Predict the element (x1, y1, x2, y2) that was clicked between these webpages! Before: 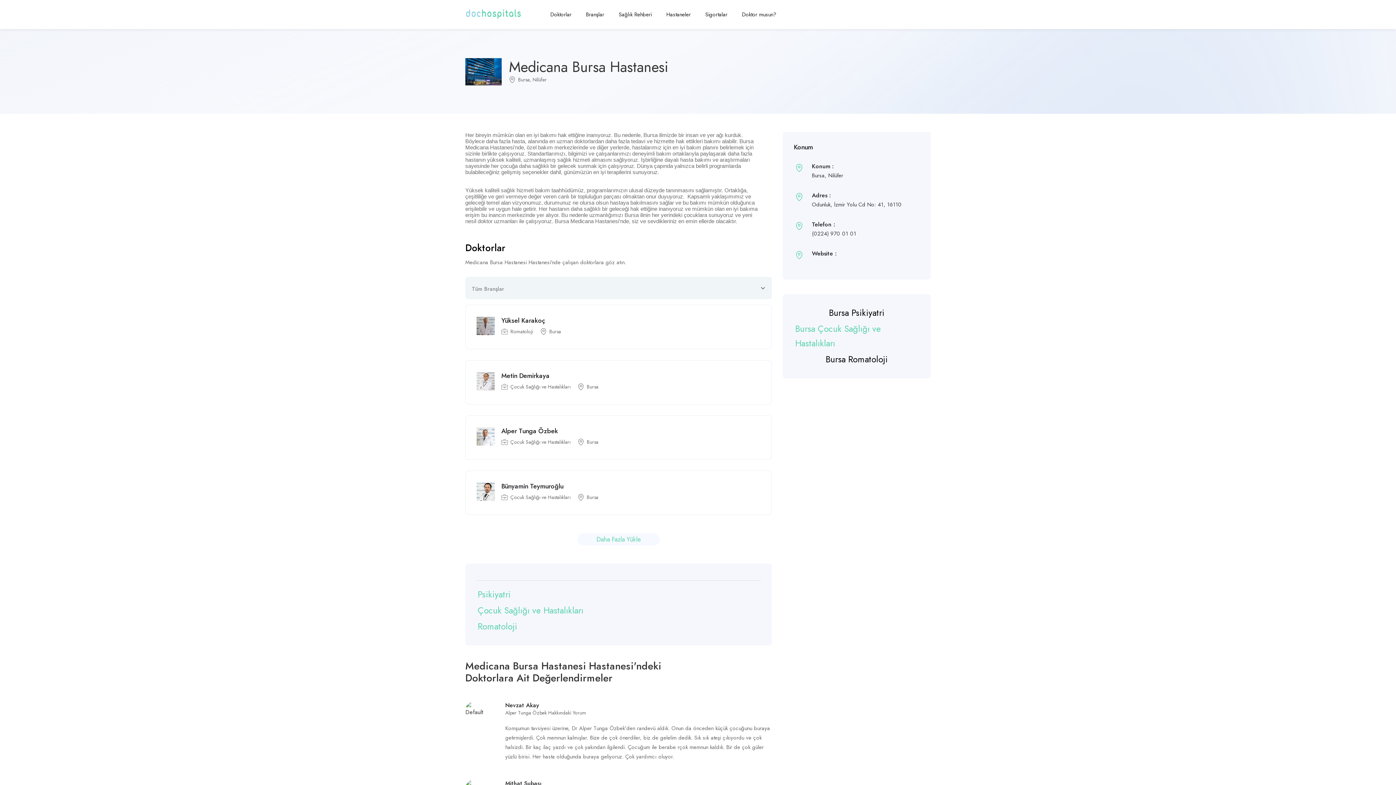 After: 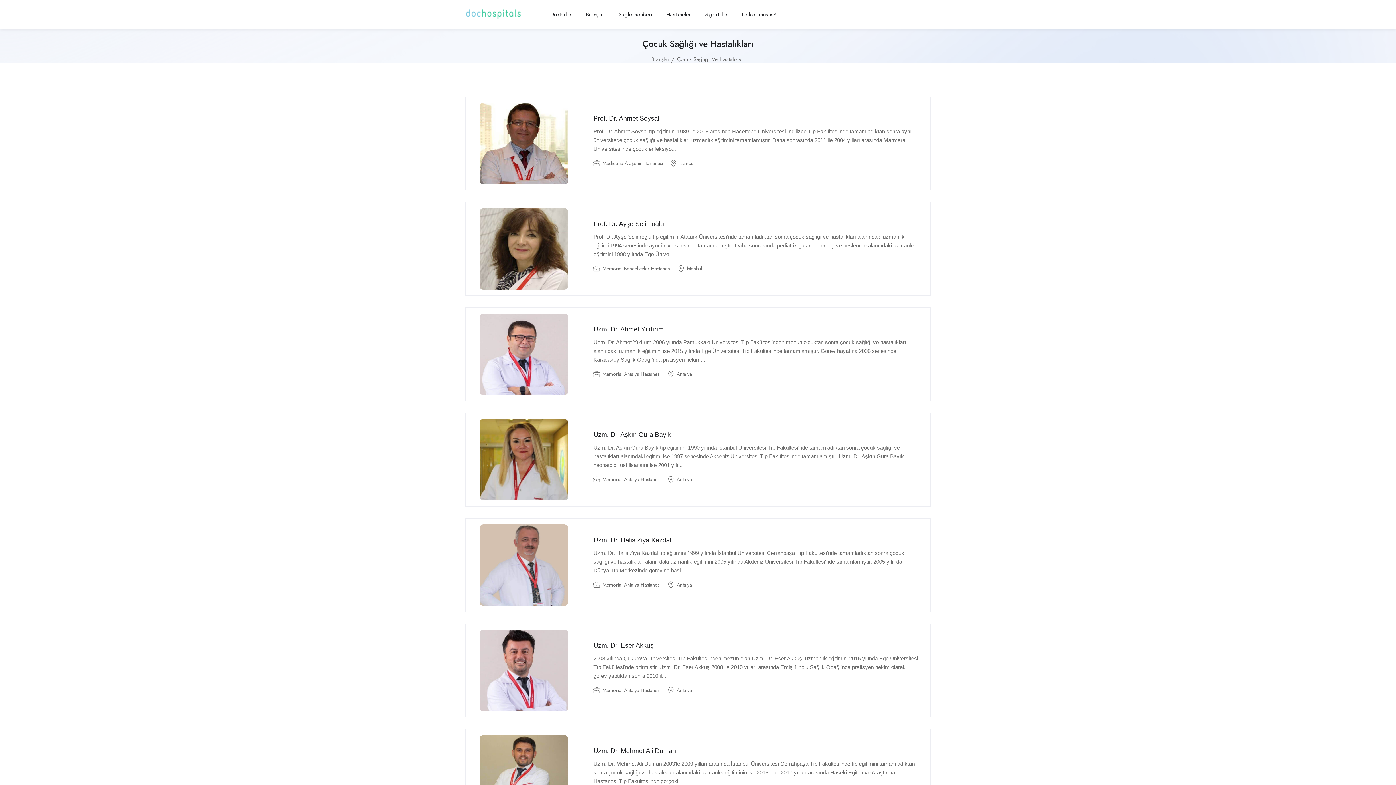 Action: label: Çocuk Sağlığı ve Hastalıkları bbox: (476, 602, 761, 618)